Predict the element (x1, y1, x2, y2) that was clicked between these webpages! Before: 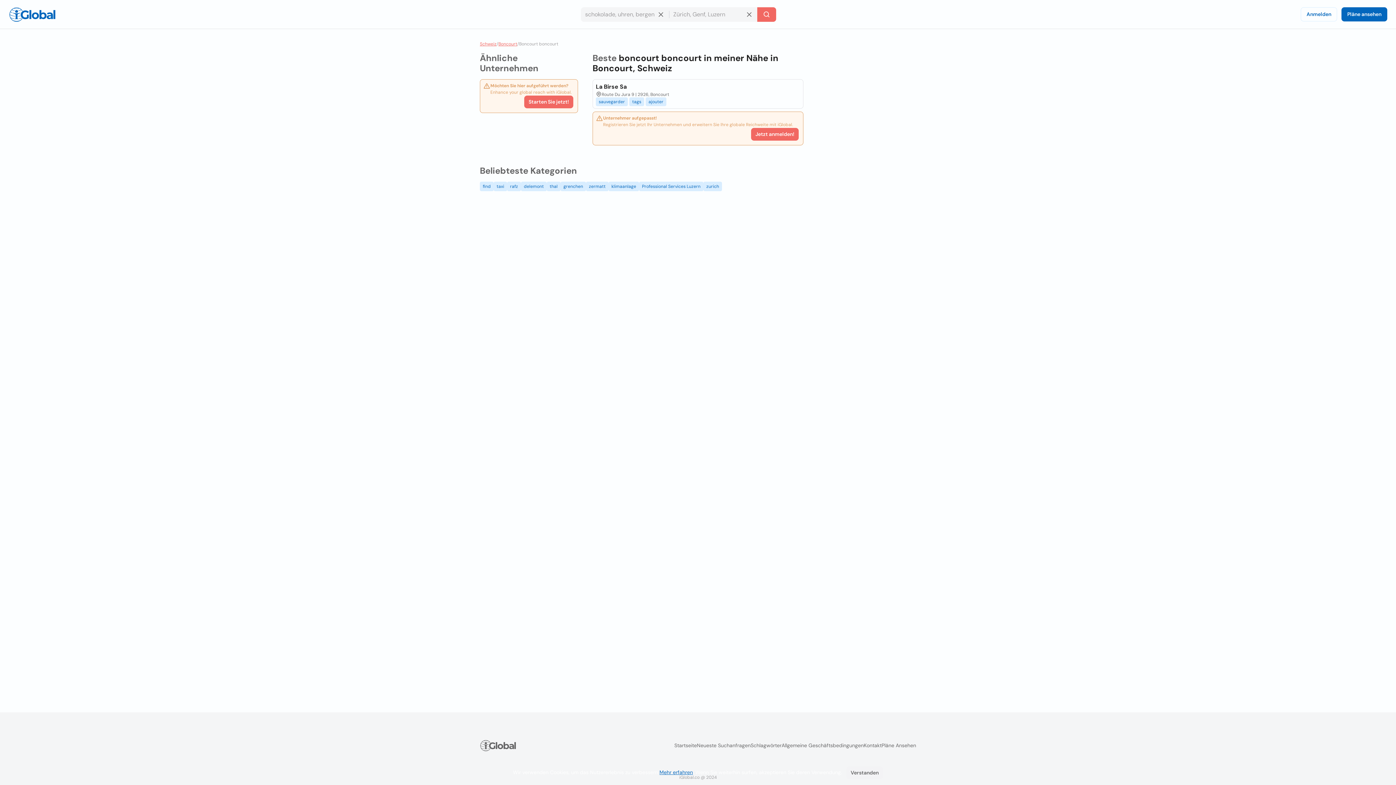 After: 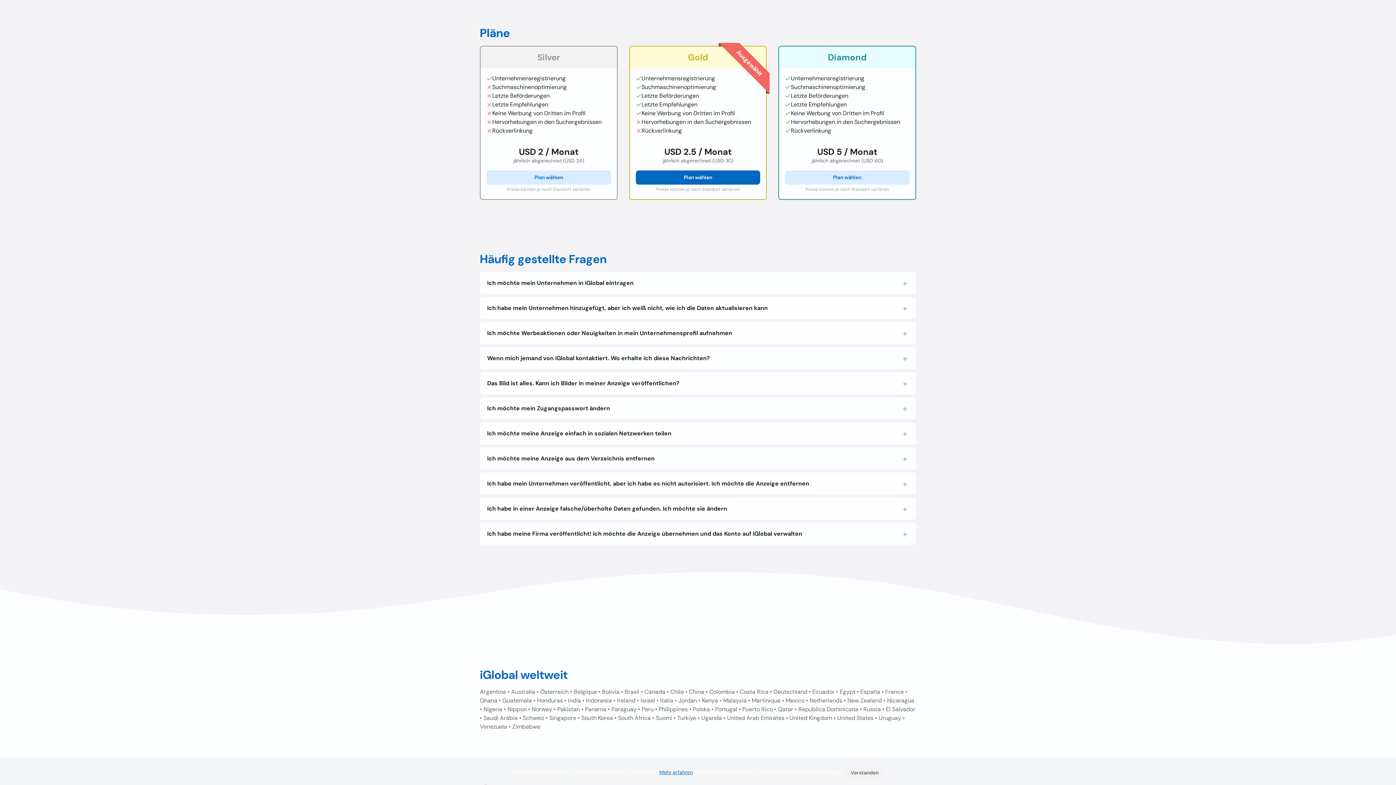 Action: bbox: (524, 95, 573, 108) label: Starten Sie jetzt!